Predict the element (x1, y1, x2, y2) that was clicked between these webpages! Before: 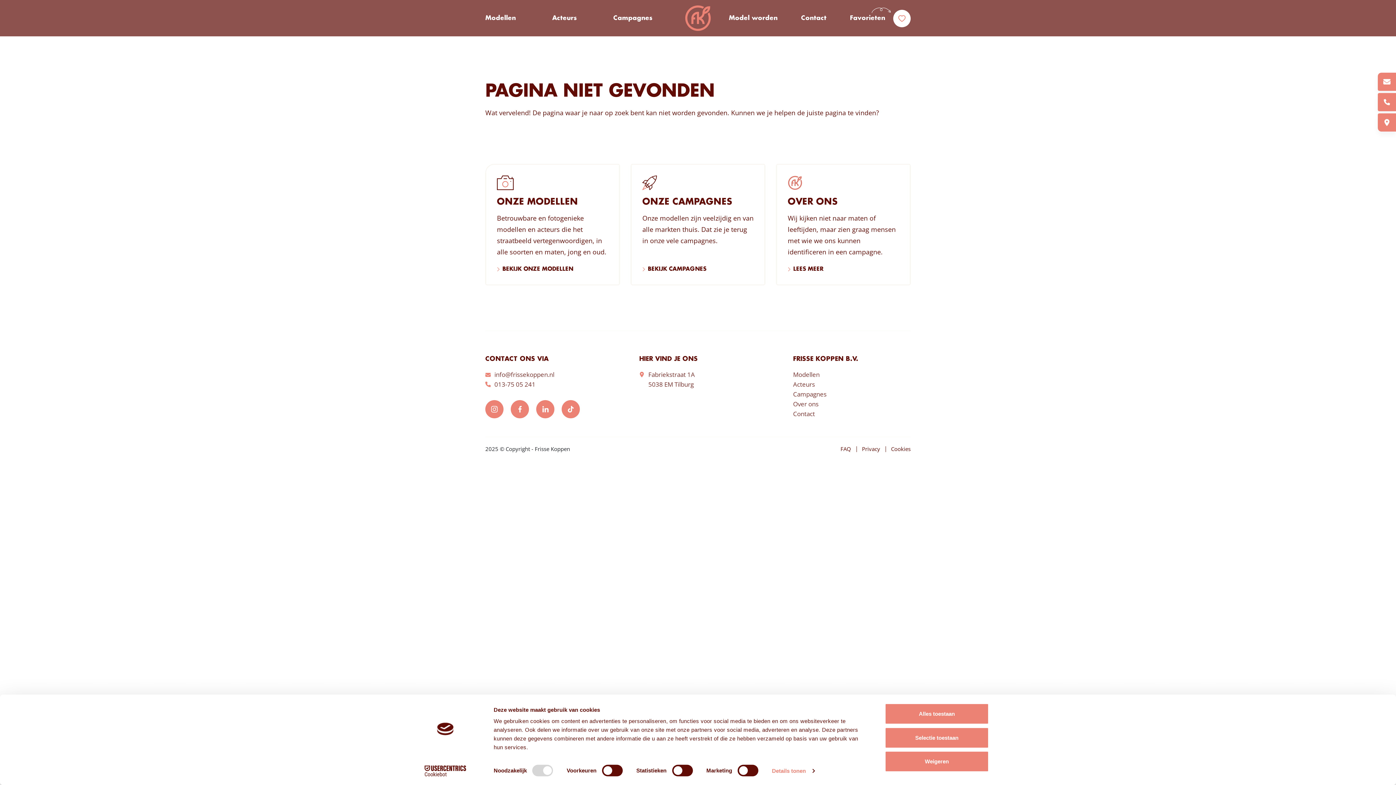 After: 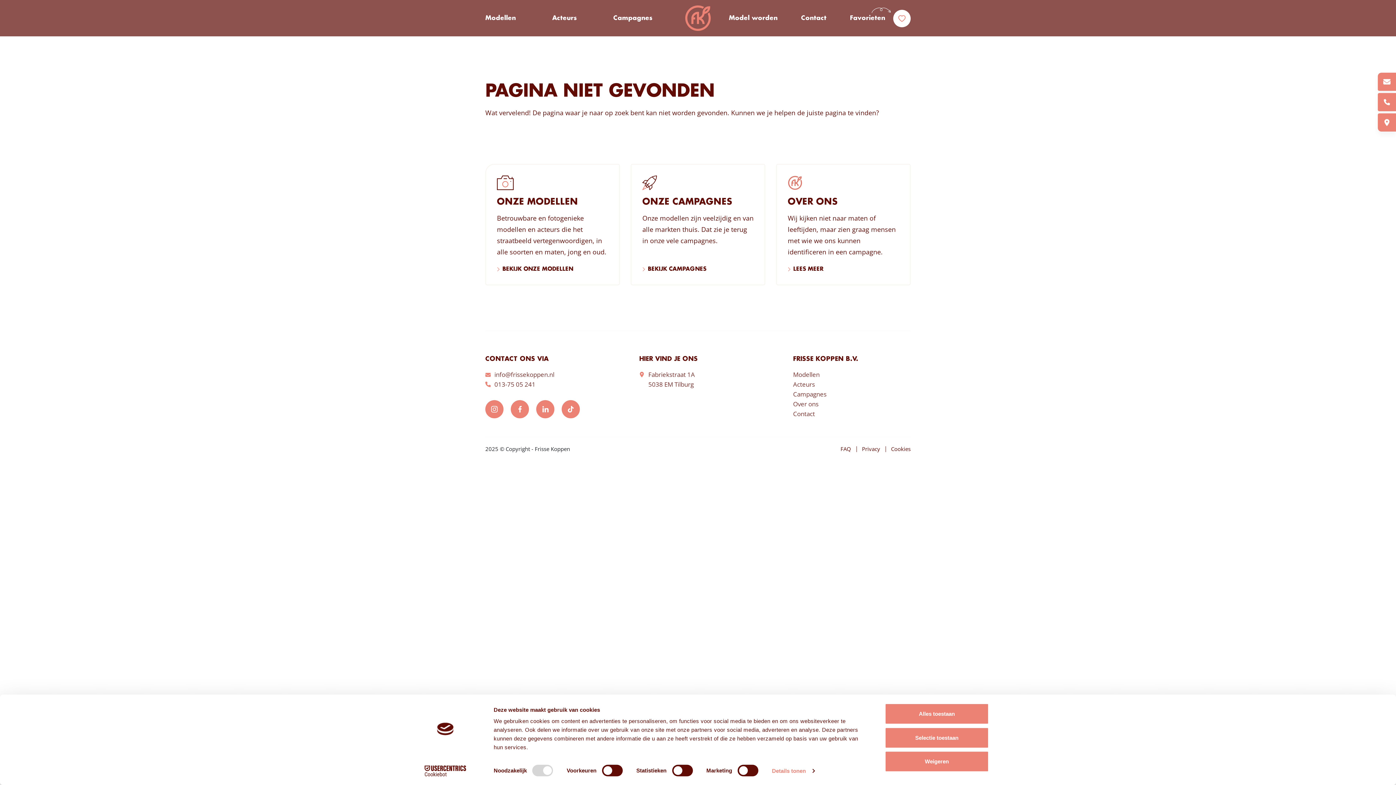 Action: label: Cookiebot - opens in a new window bbox: (413, 765, 477, 776)